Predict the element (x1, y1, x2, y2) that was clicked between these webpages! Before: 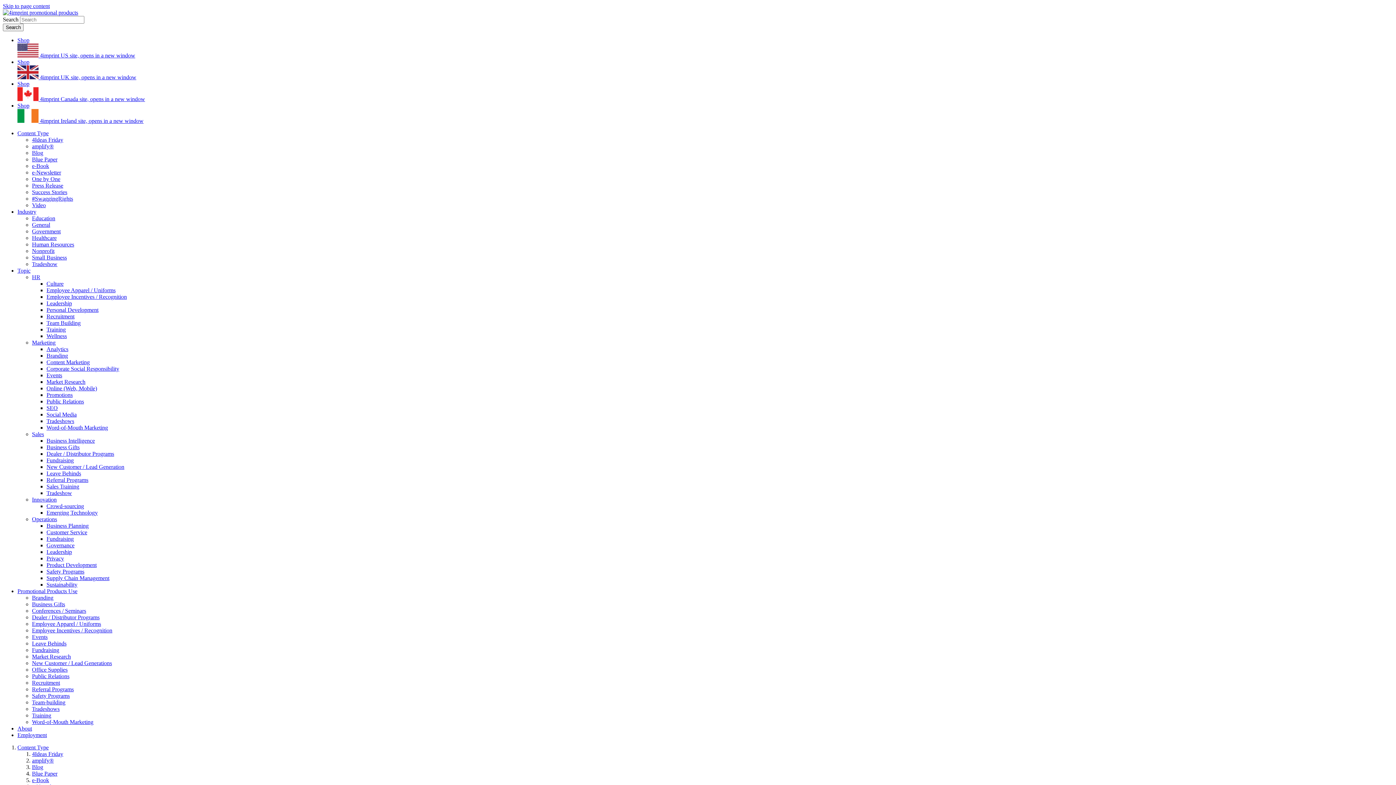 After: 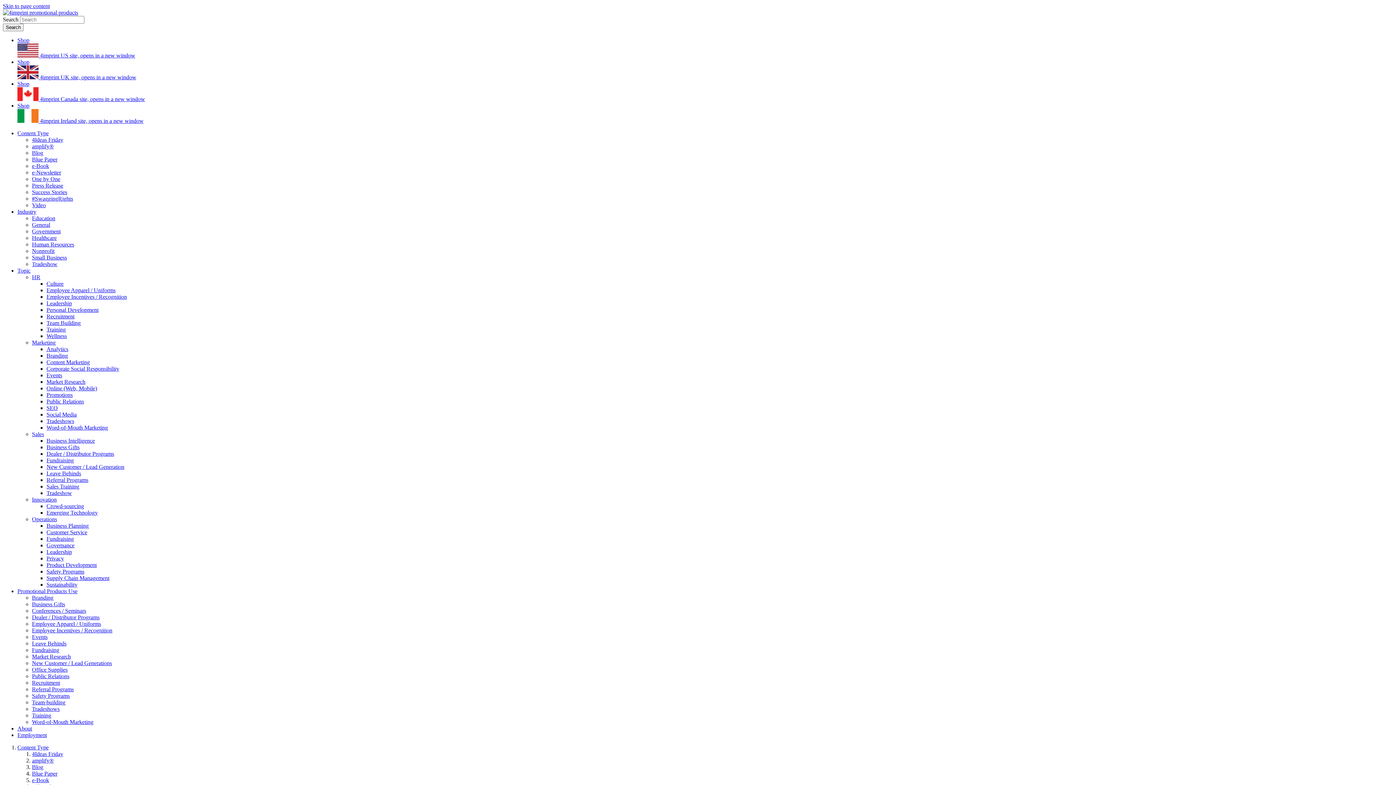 Action: label: 4Ideas Friday bbox: (32, 751, 63, 757)